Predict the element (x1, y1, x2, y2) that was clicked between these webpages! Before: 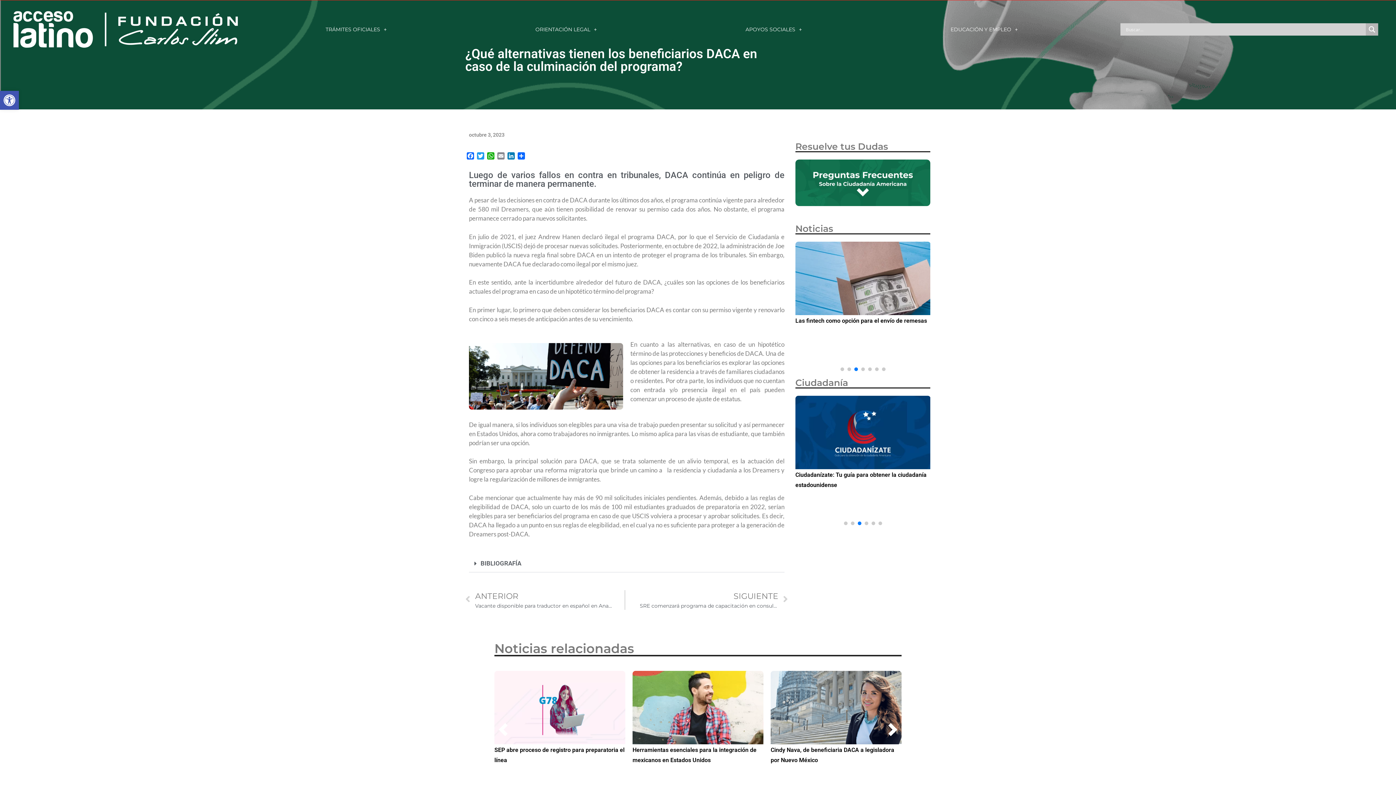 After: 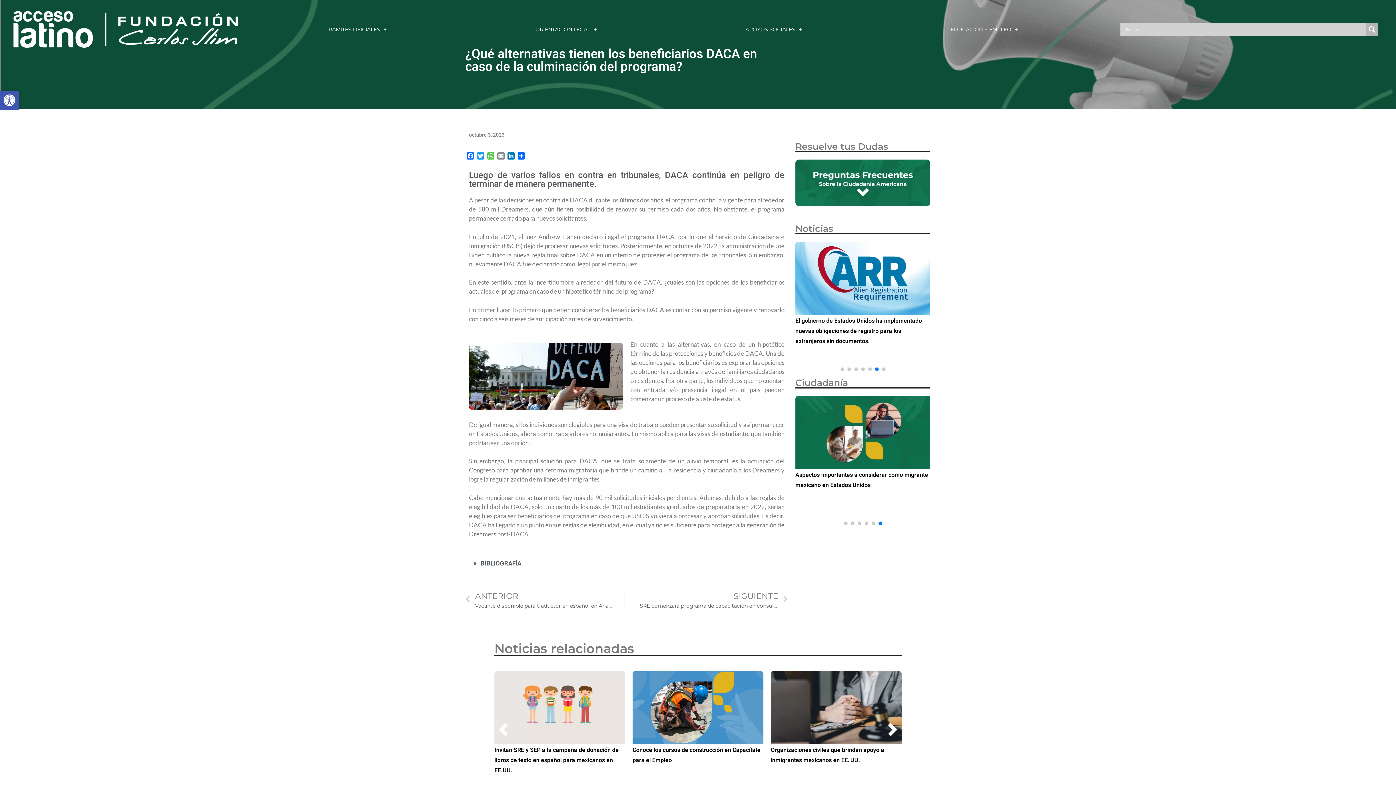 Action: label: WhatsApp bbox: (485, 152, 496, 161)